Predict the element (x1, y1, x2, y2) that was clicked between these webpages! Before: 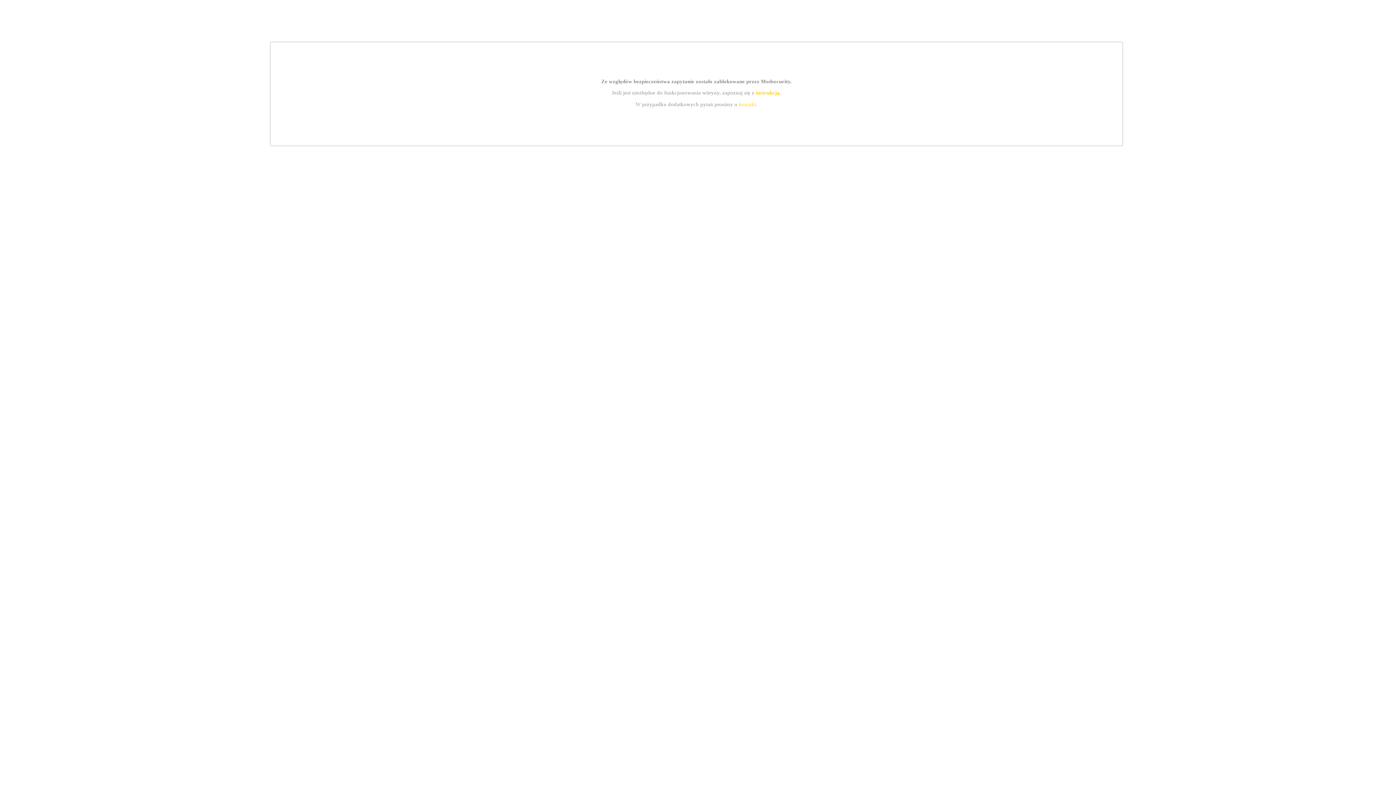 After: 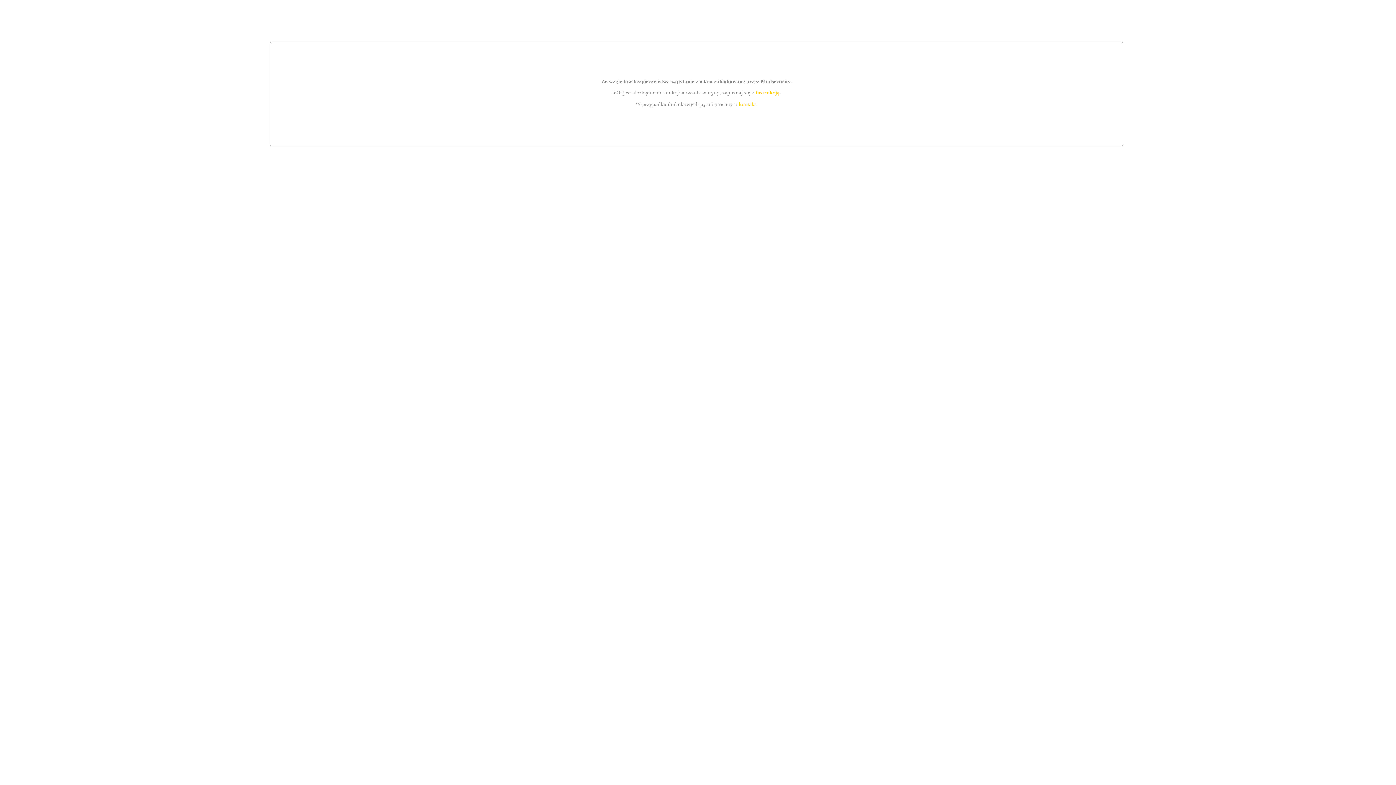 Action: bbox: (739, 101, 756, 107) label: kontakt